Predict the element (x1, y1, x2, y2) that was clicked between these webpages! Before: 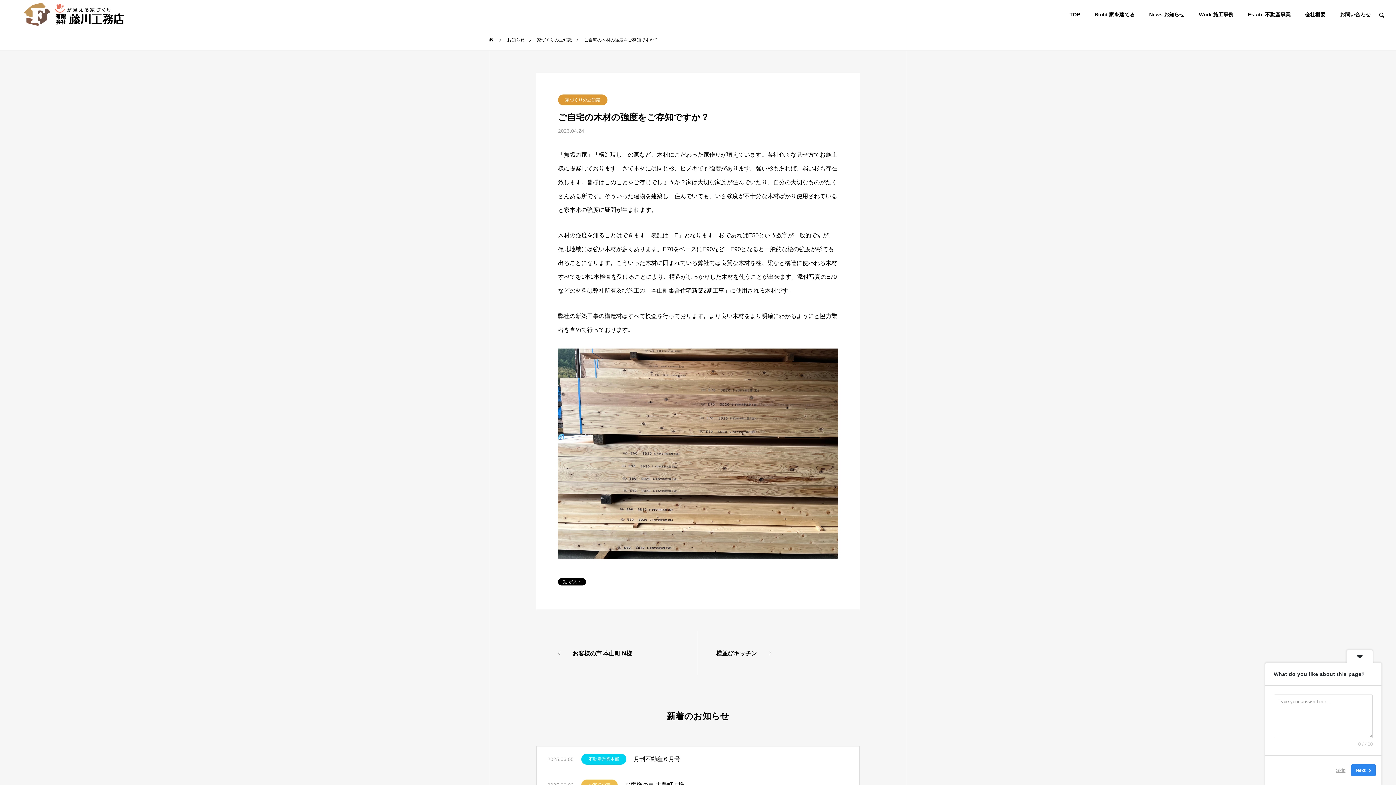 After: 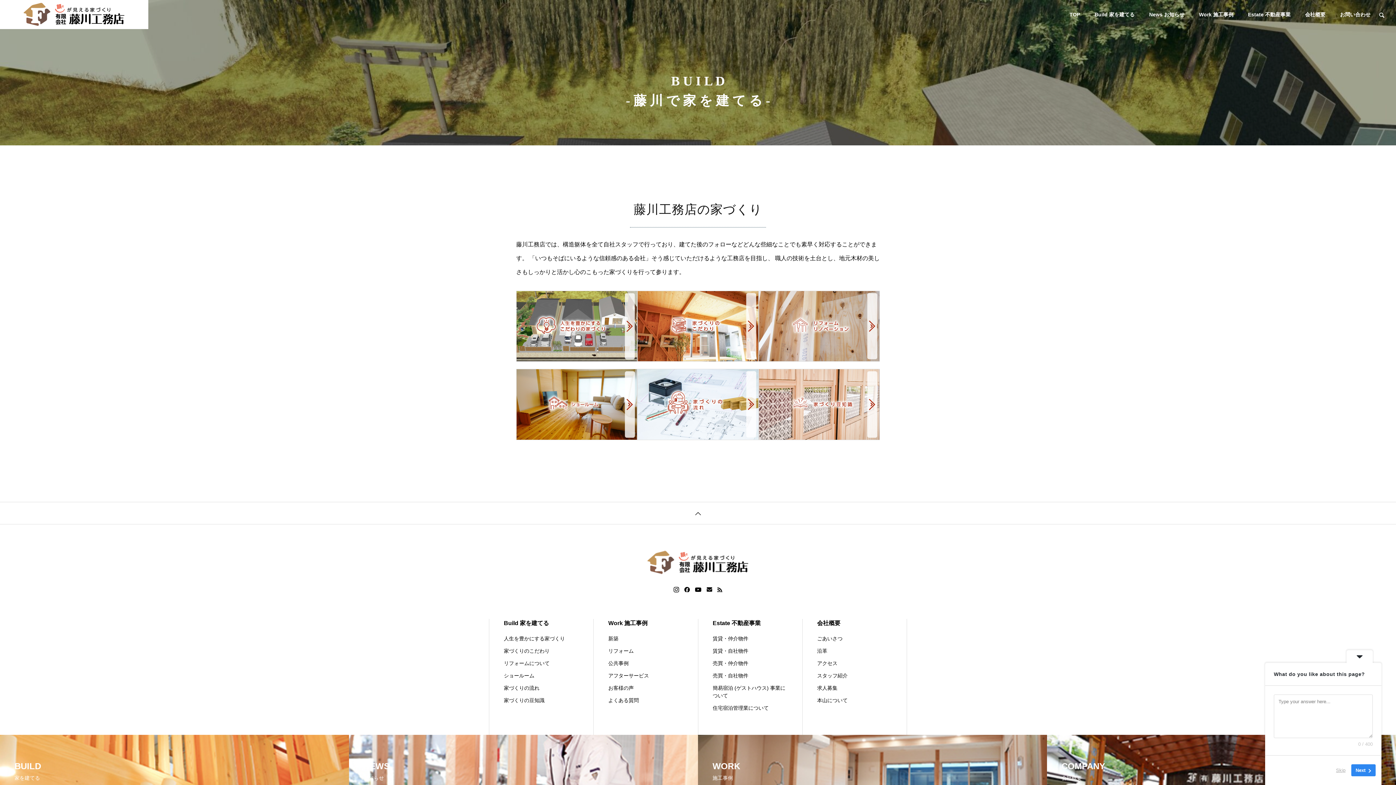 Action: label: Build 家を建てる bbox: (1087, 0, 1142, 29)